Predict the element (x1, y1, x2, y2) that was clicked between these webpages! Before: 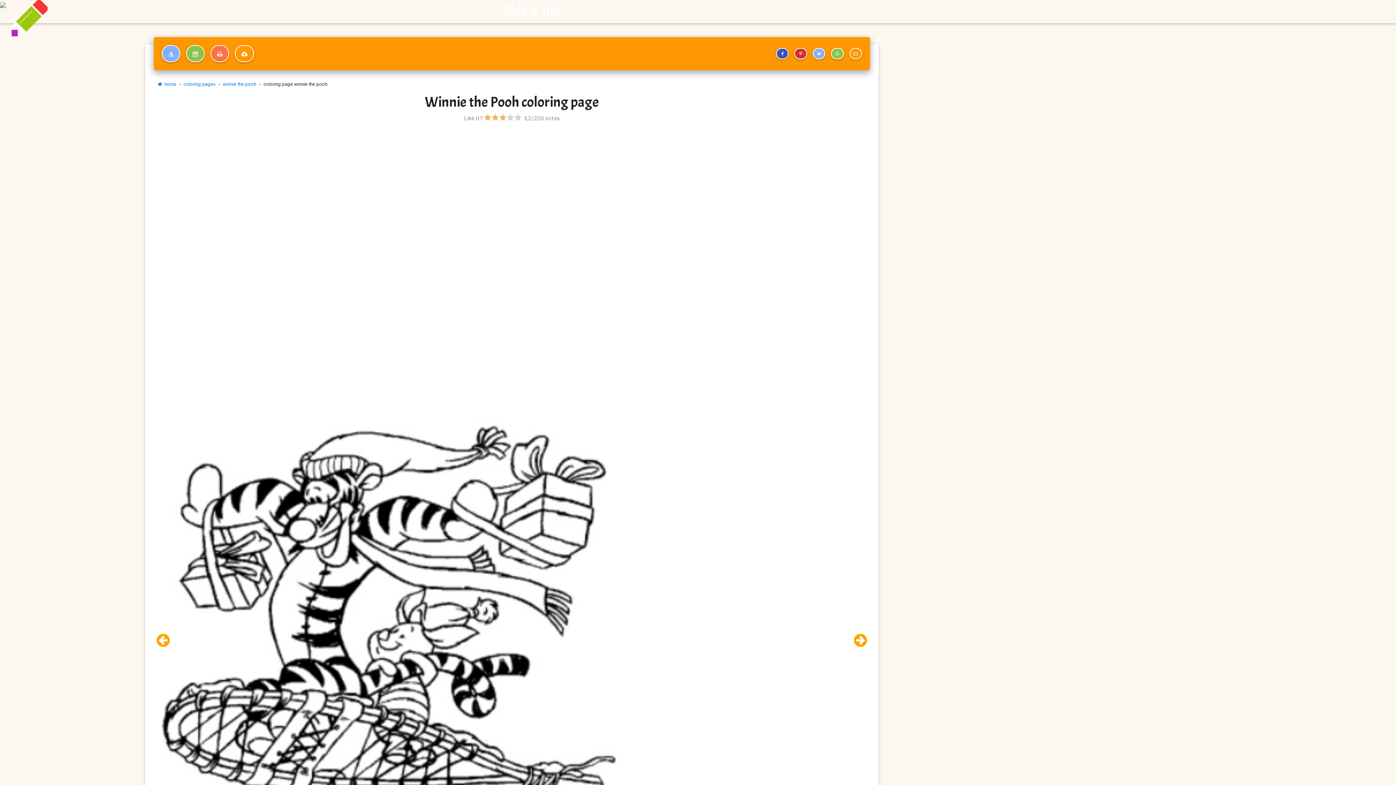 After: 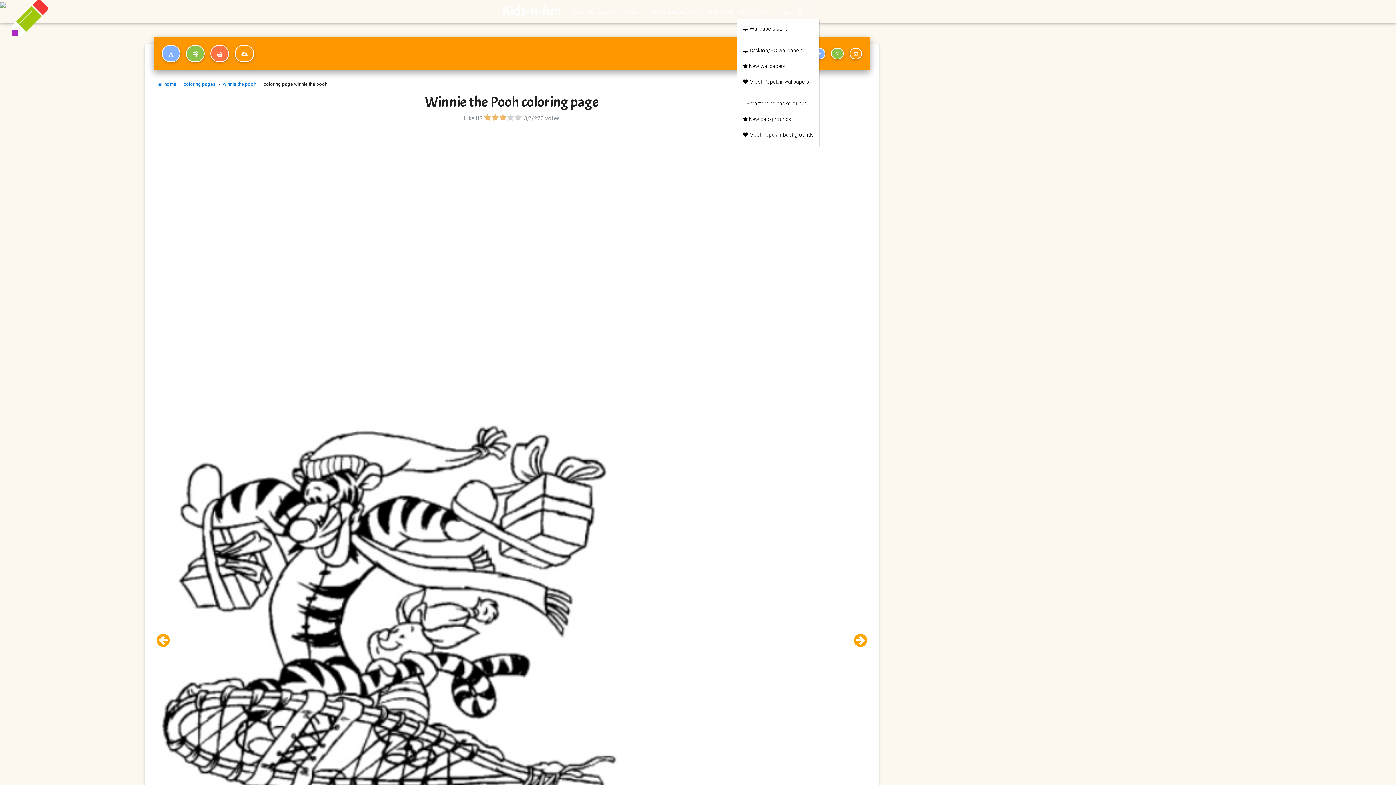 Action: bbox: (736, 4, 775, 18) label: Wallpapers